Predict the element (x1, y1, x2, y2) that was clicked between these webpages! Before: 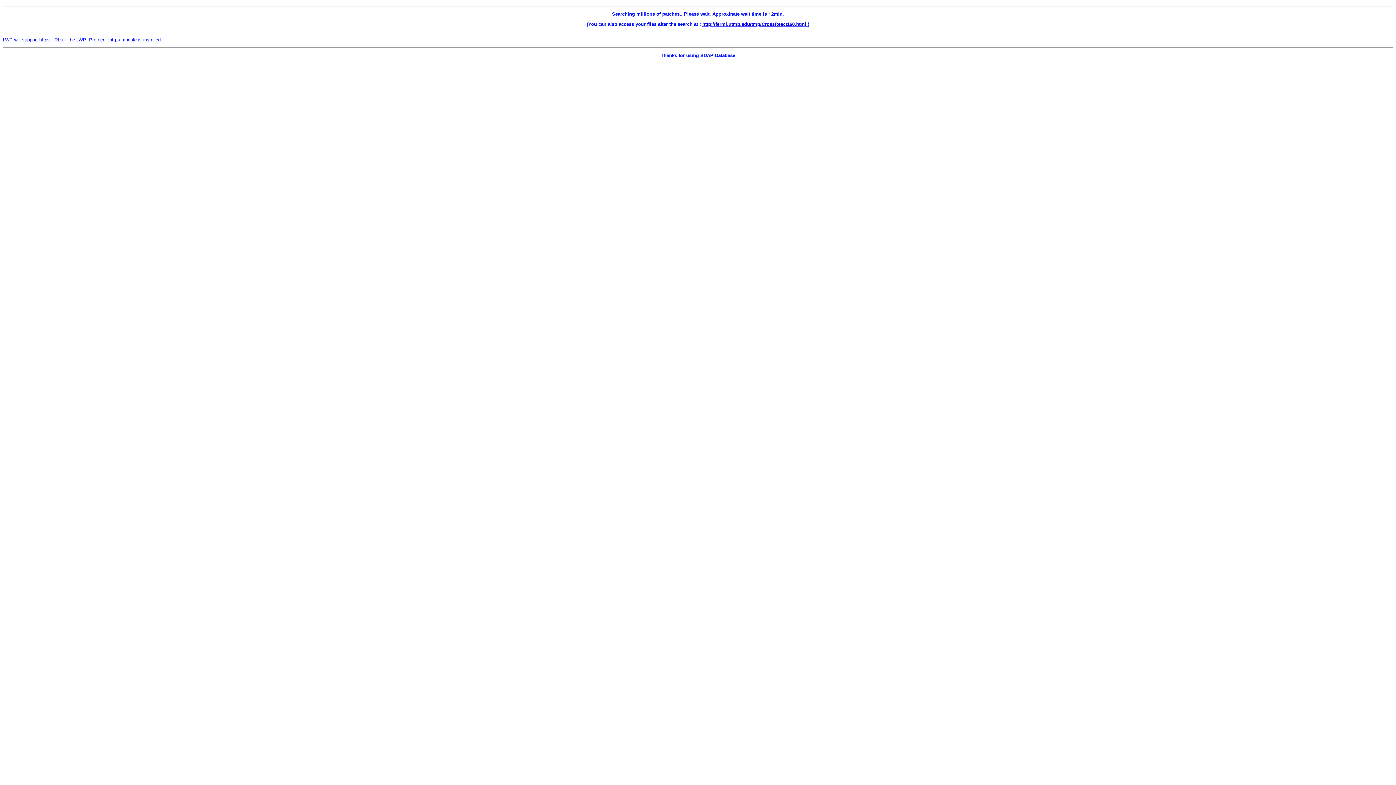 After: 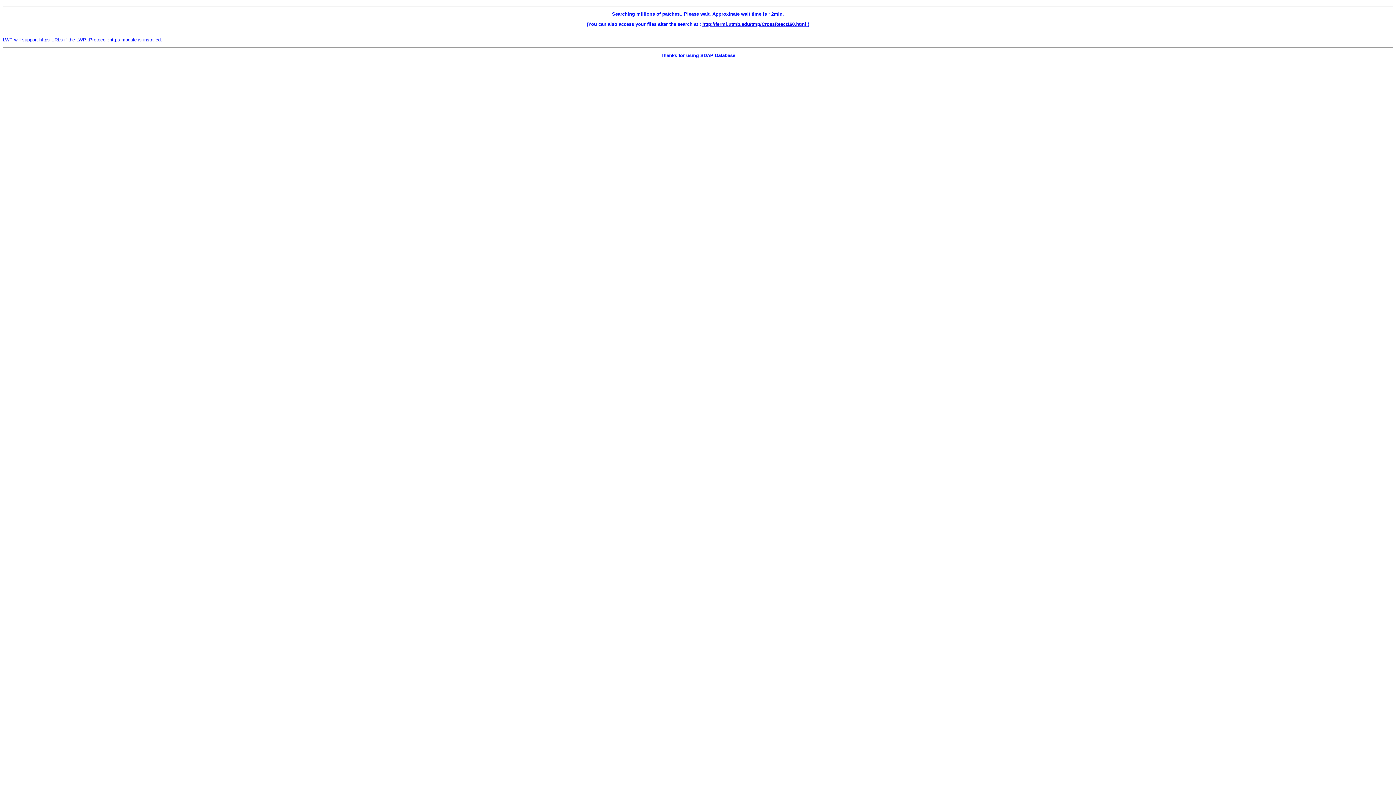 Action: label: ) bbox: (808, 21, 809, 26)